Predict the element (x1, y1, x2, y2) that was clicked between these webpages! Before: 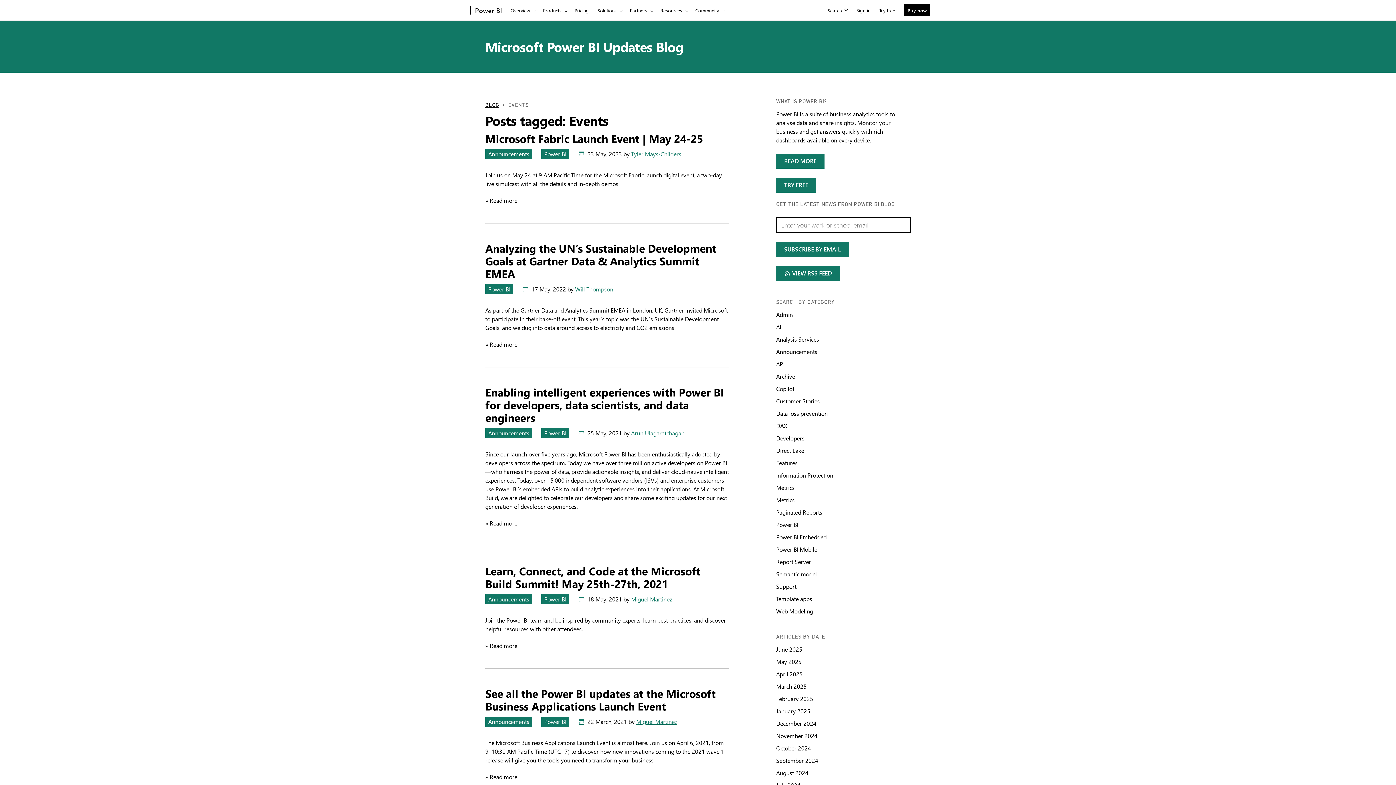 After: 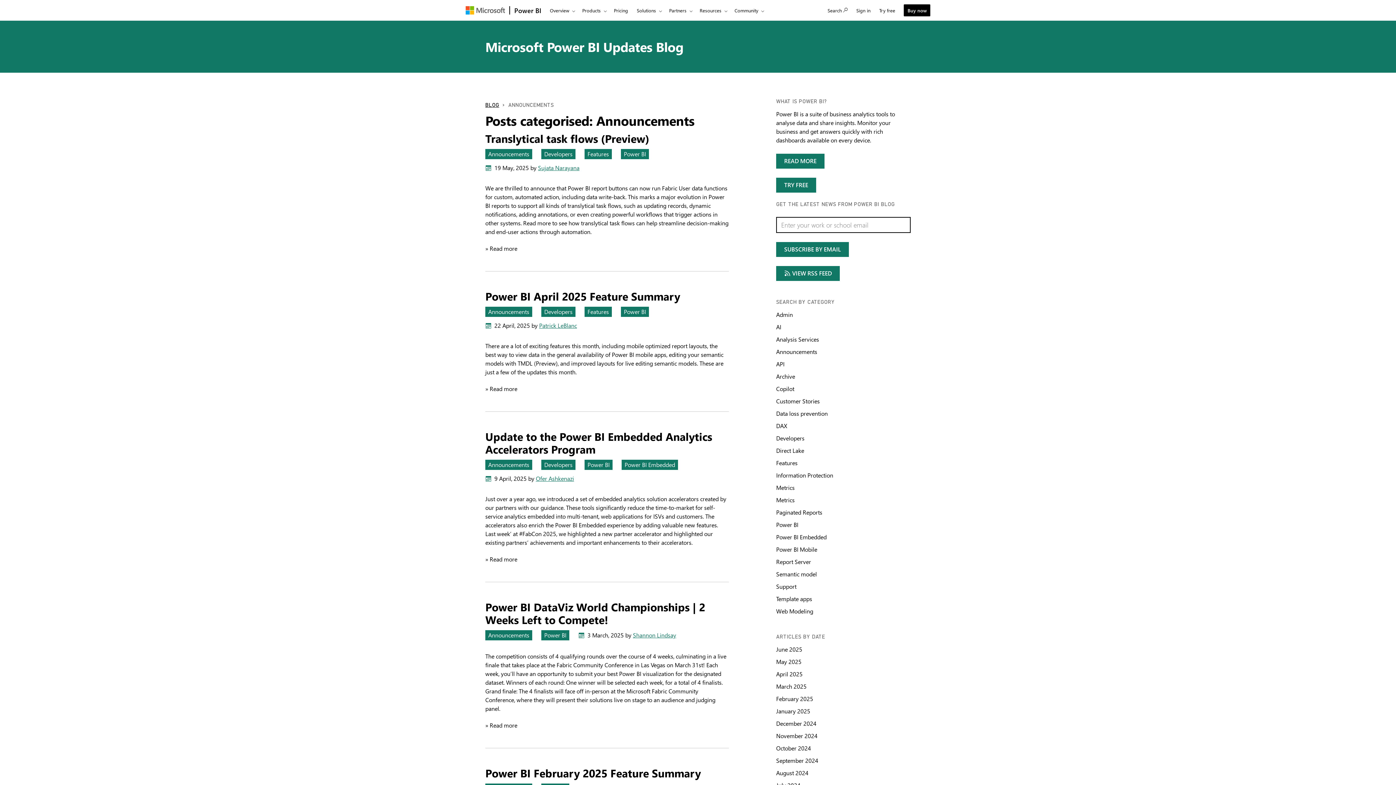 Action: bbox: (776, 348, 817, 355) label: Search by category Announcements